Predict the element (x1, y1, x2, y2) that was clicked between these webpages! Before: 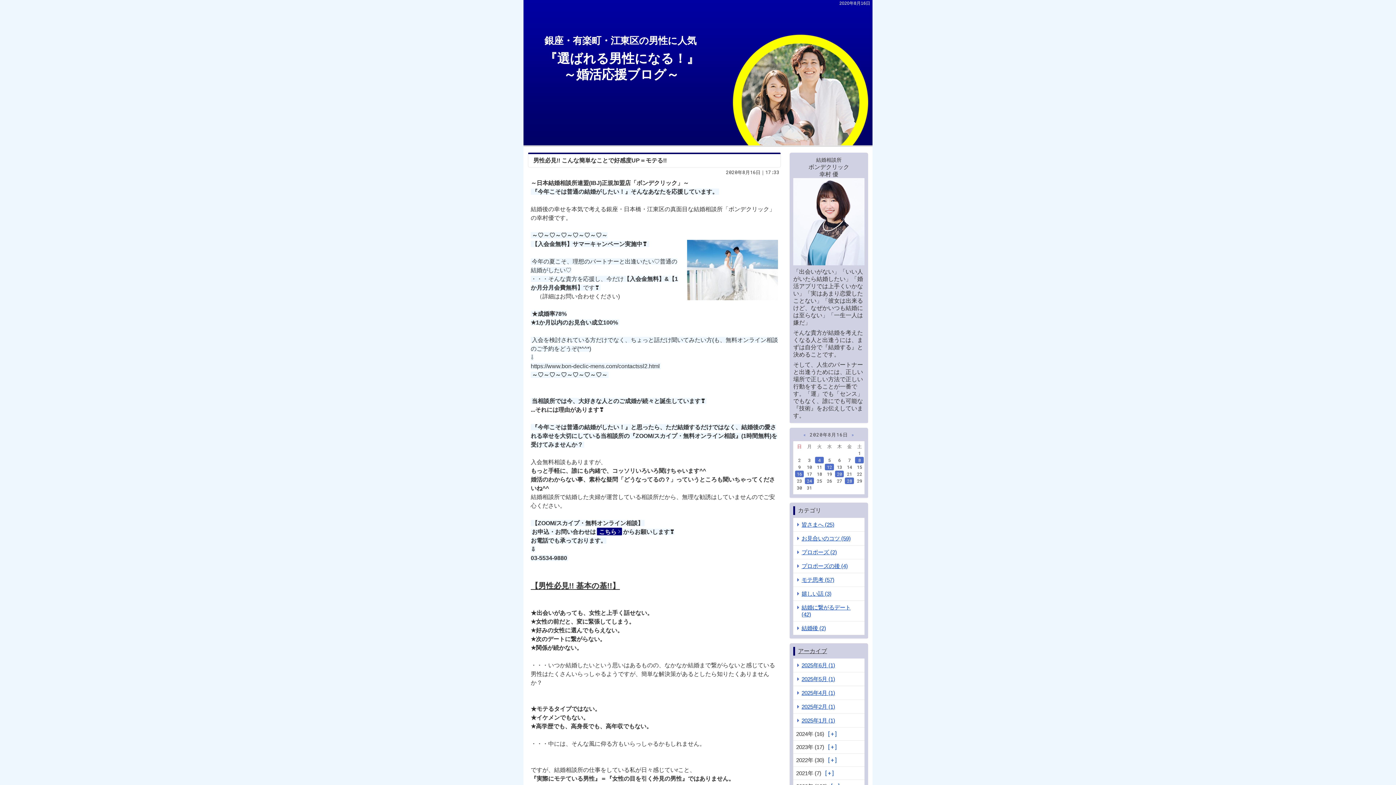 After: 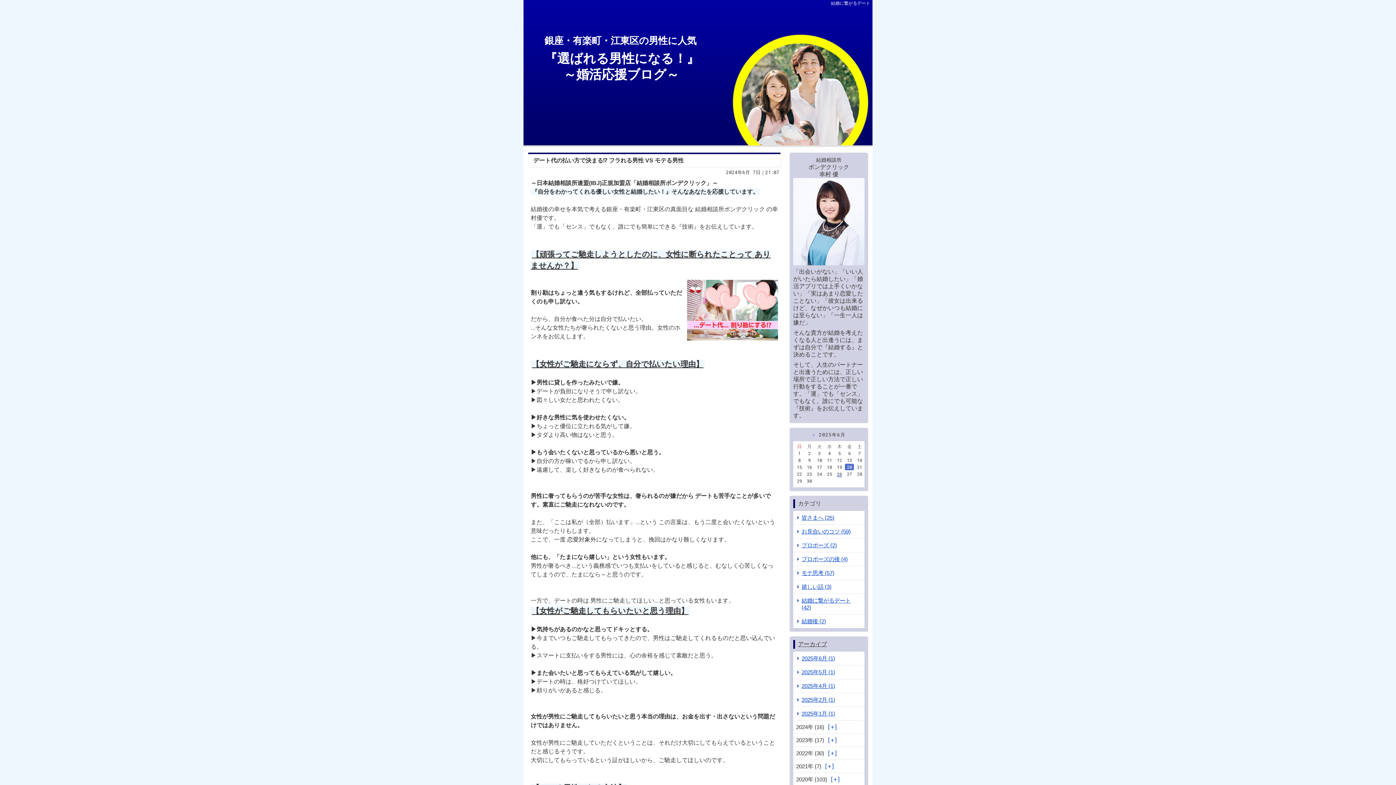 Action: label: 結婚に繋がるデート (42) bbox: (793, 601, 864, 621)